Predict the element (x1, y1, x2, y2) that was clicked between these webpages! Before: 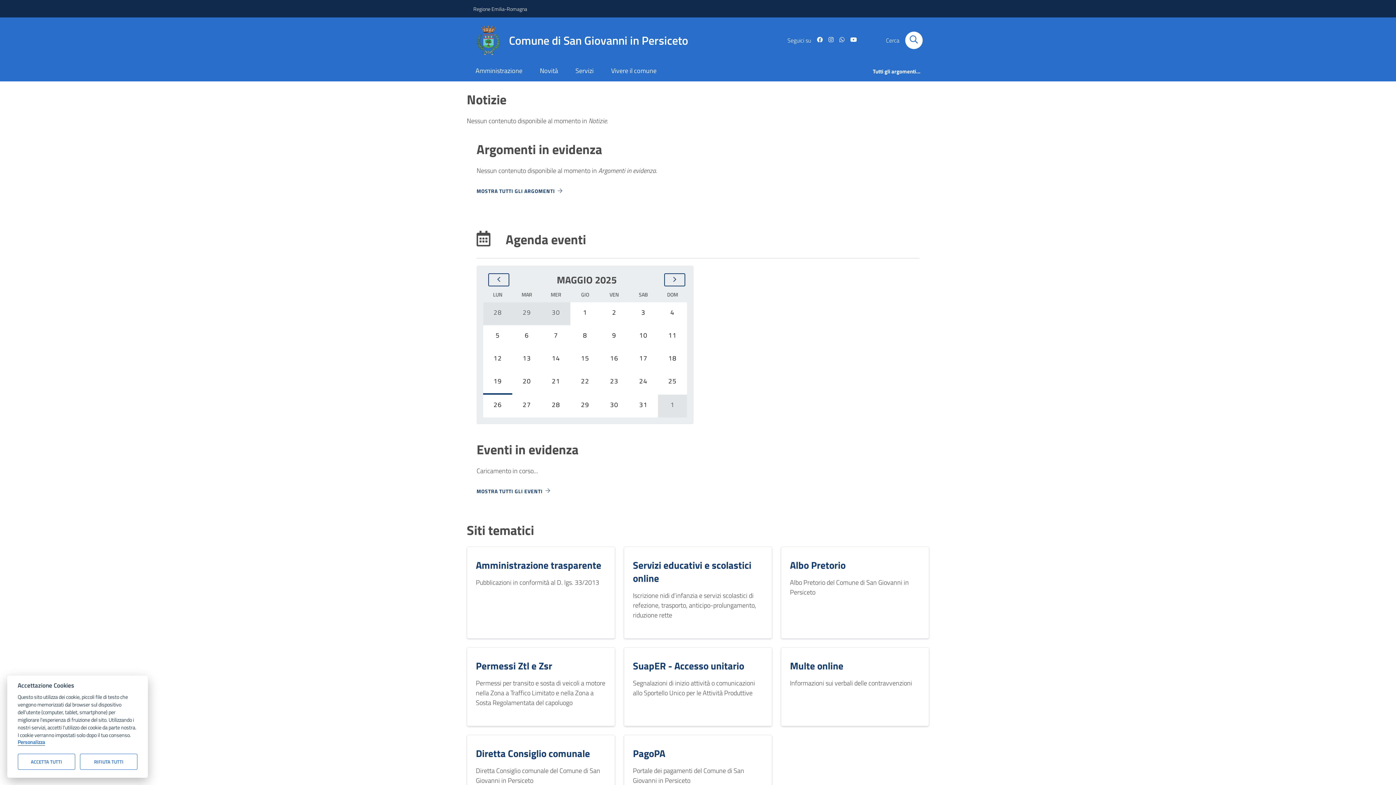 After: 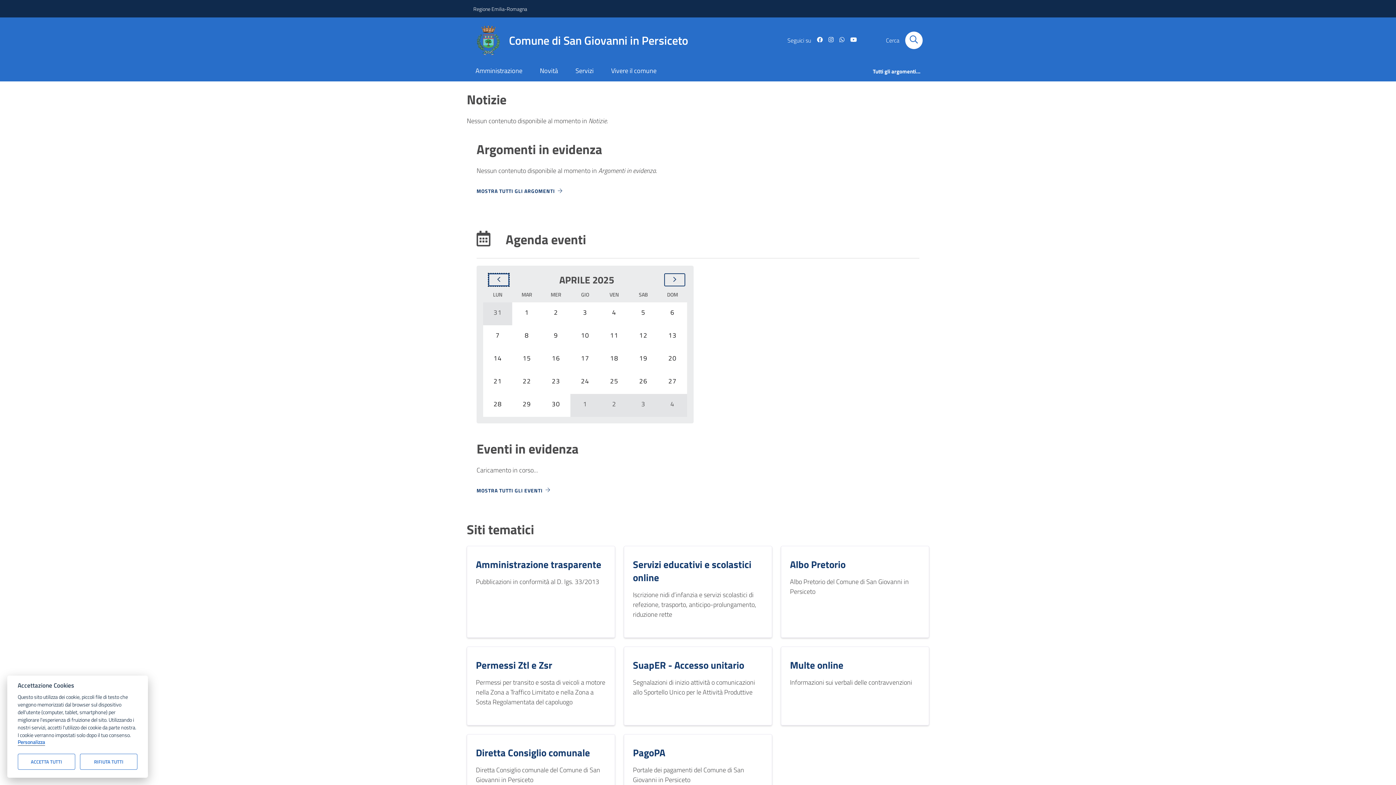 Action: bbox: (488, 272, 509, 286) label: Mese precedente